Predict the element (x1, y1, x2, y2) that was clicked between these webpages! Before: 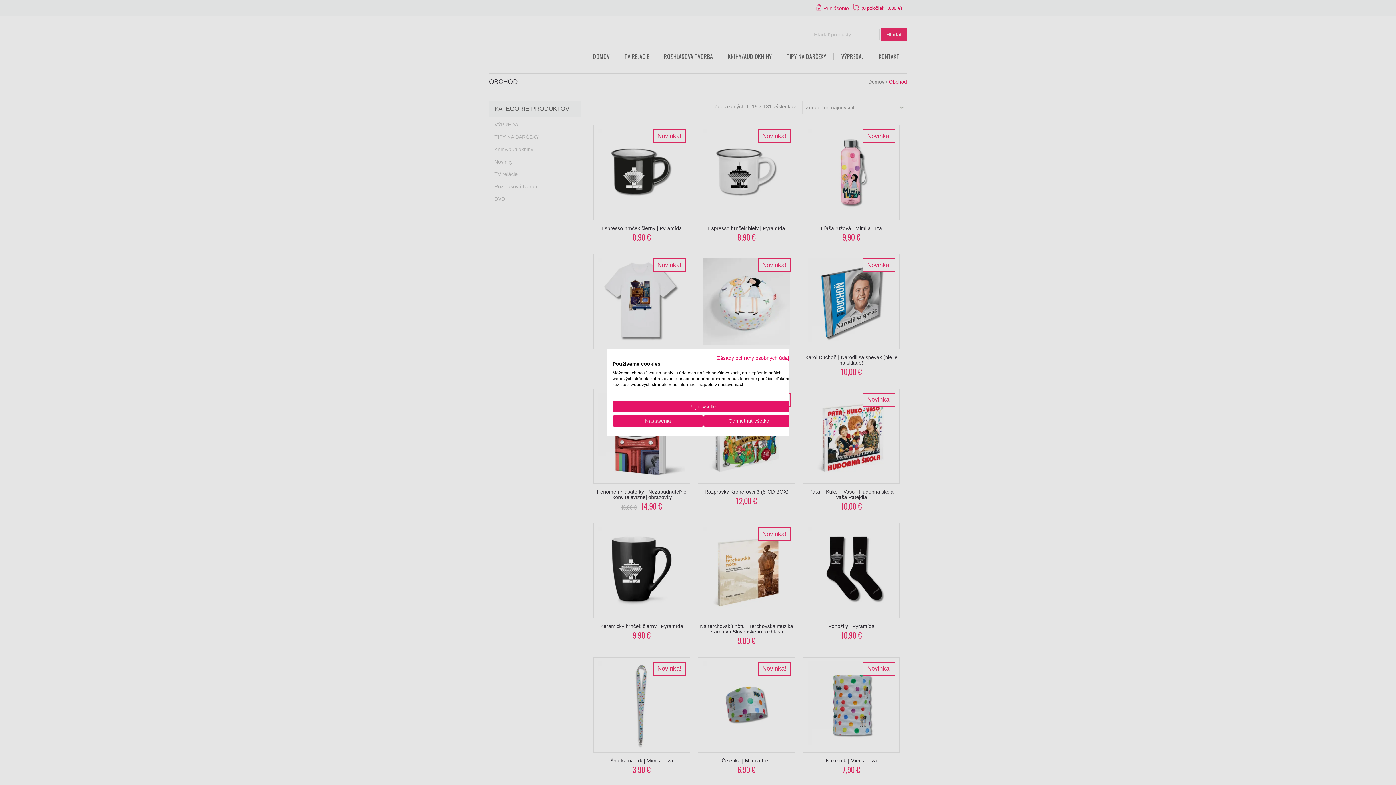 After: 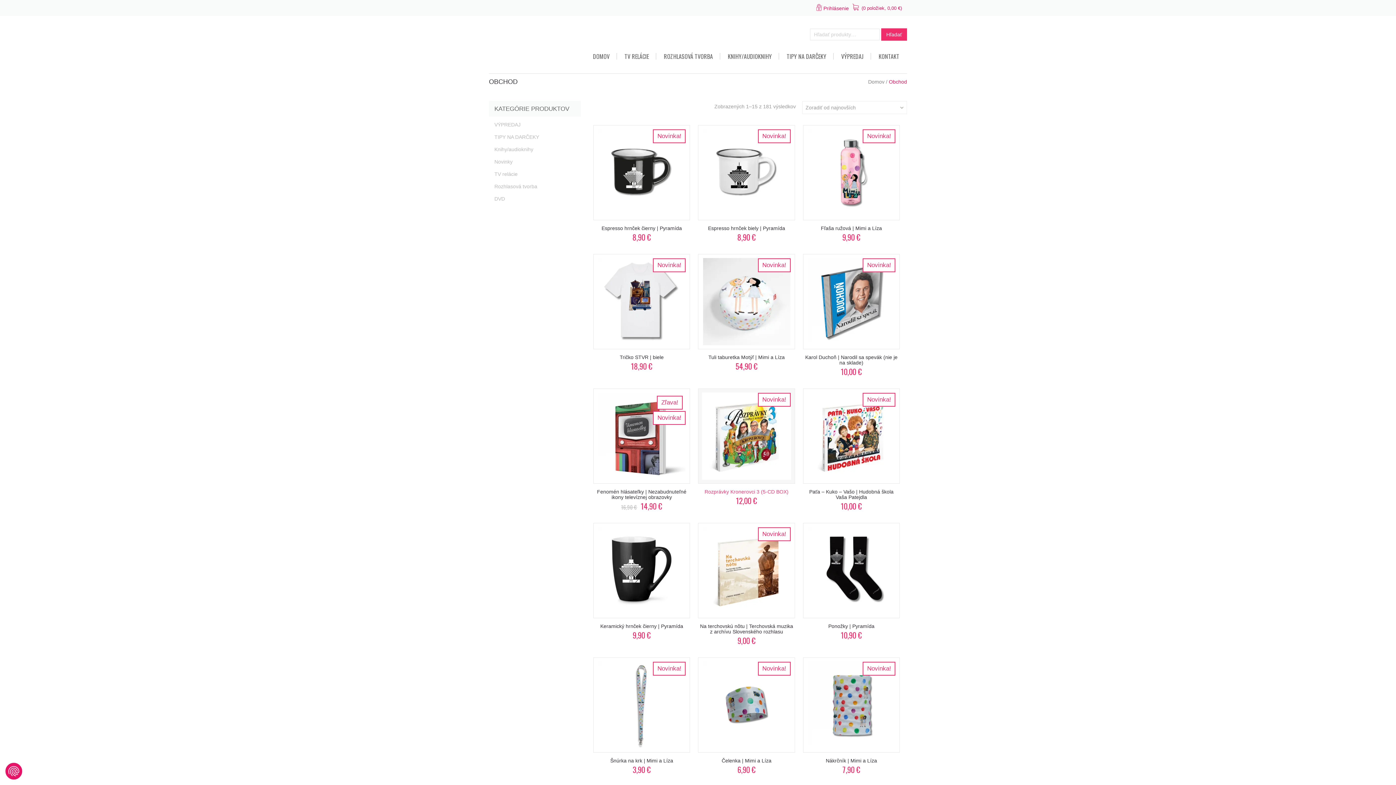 Action: label: Odmietnuť všetky cookies bbox: (703, 415, 794, 426)